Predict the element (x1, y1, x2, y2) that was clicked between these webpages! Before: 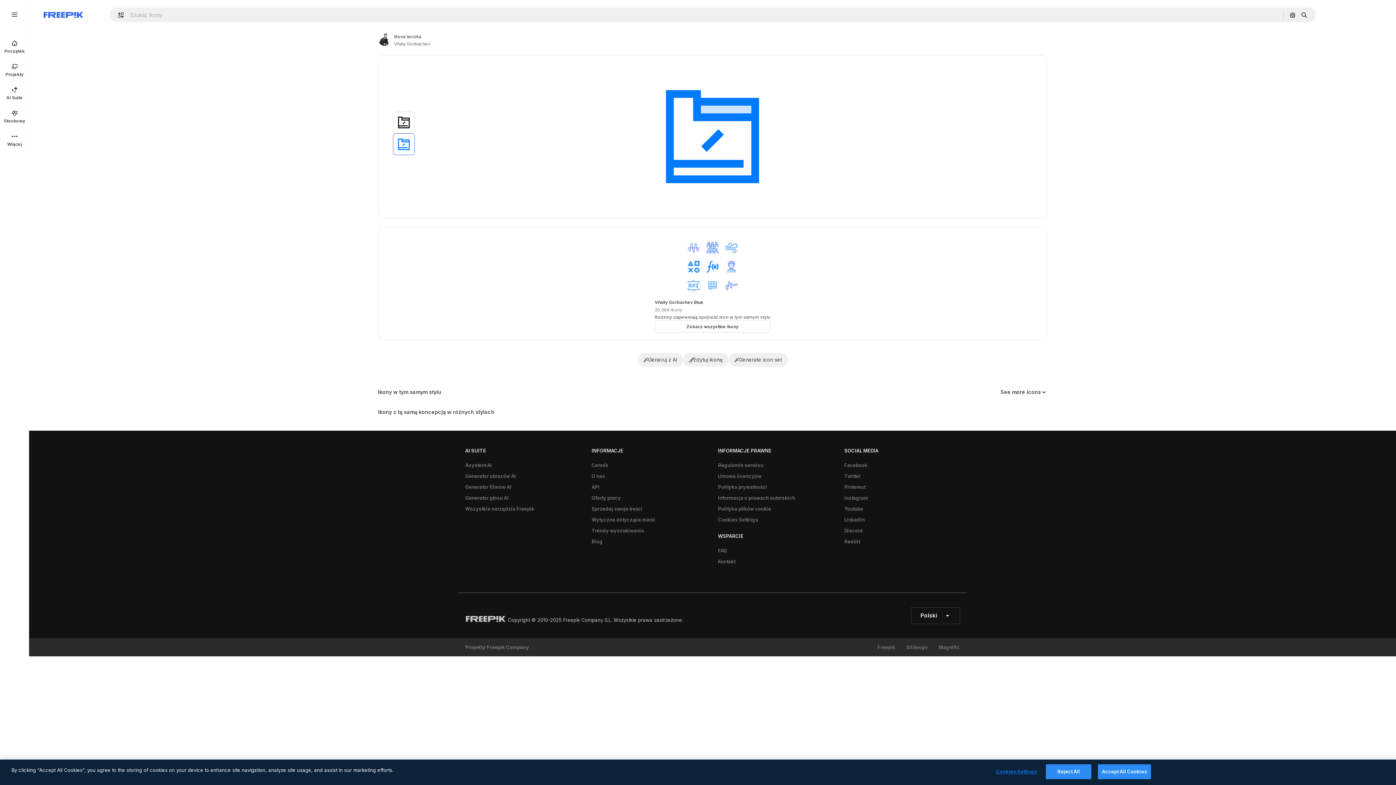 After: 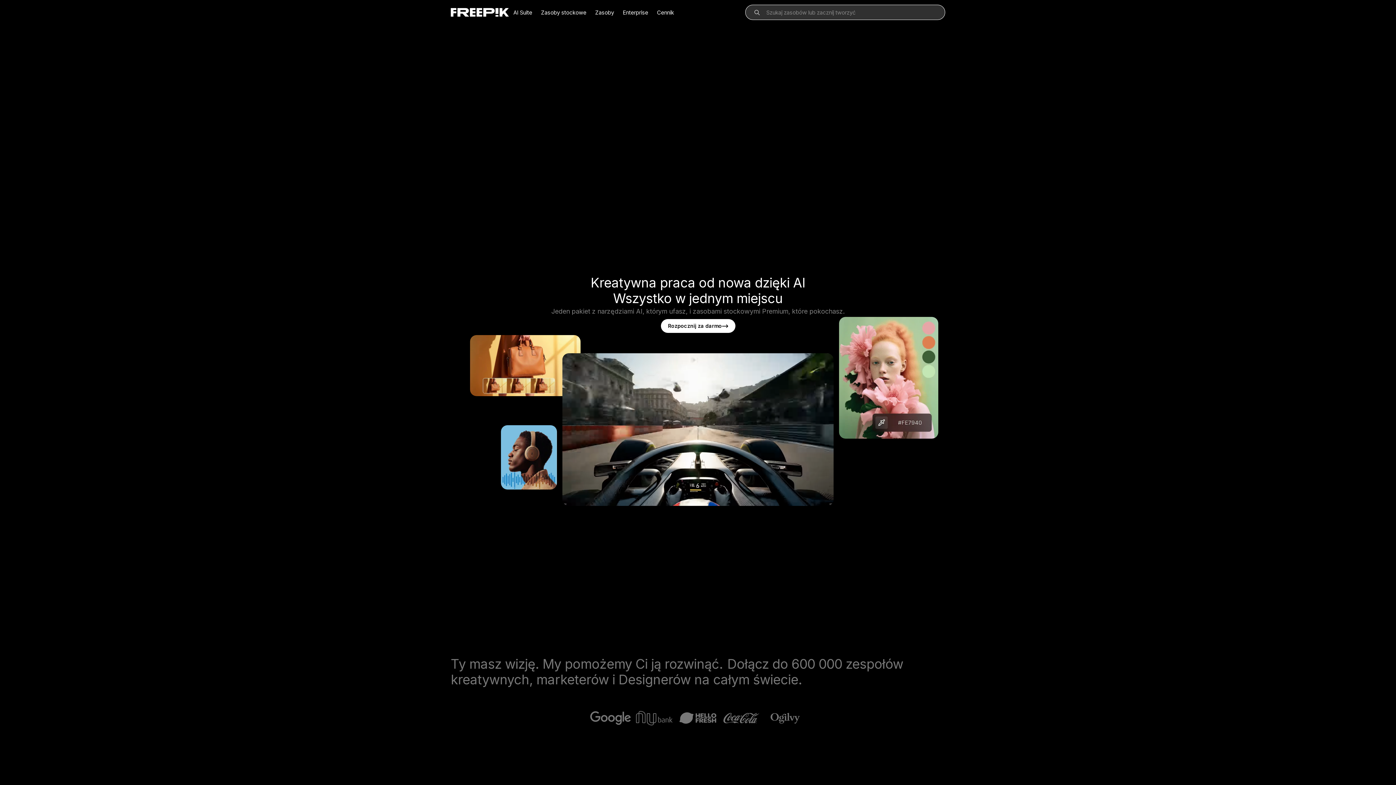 Action: label: Freepik bbox: (43, 12, 83, 17)